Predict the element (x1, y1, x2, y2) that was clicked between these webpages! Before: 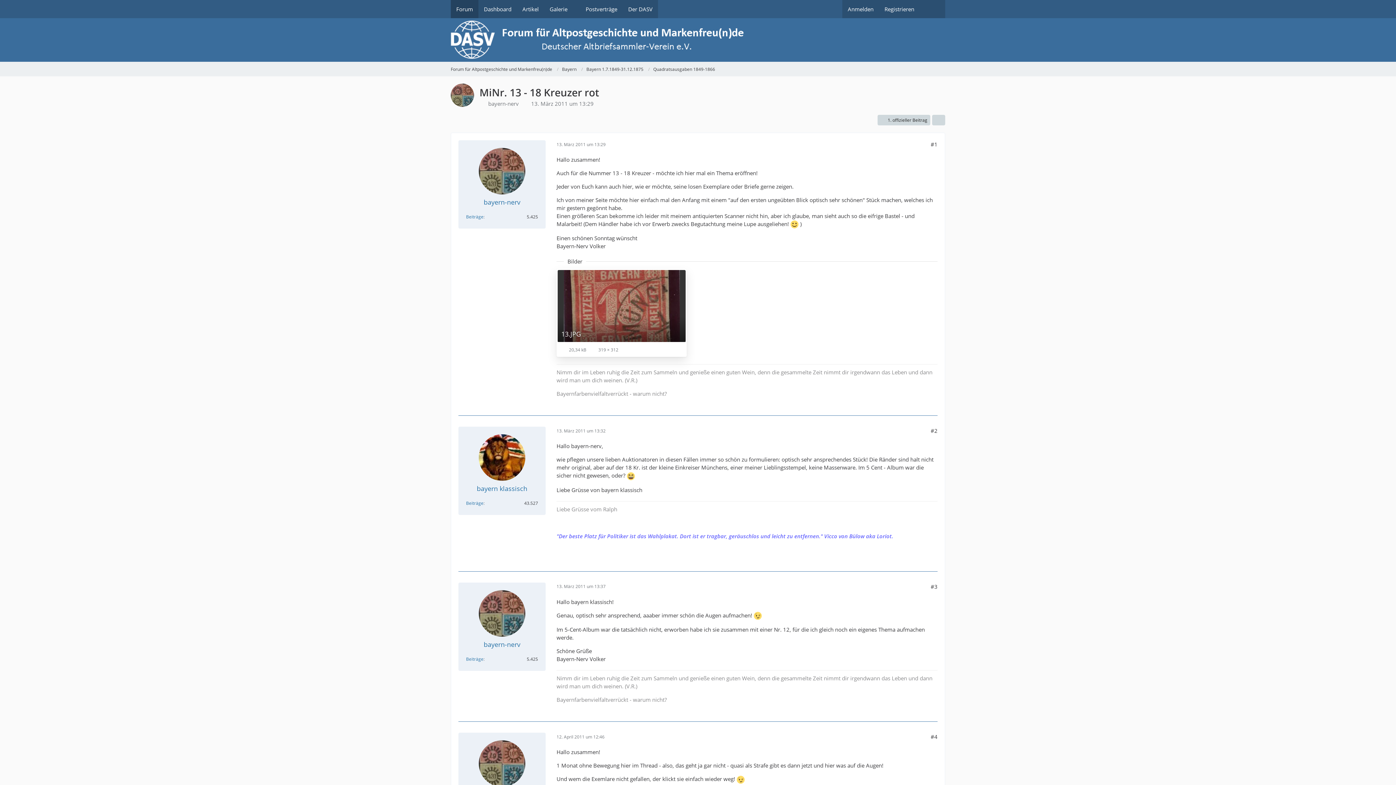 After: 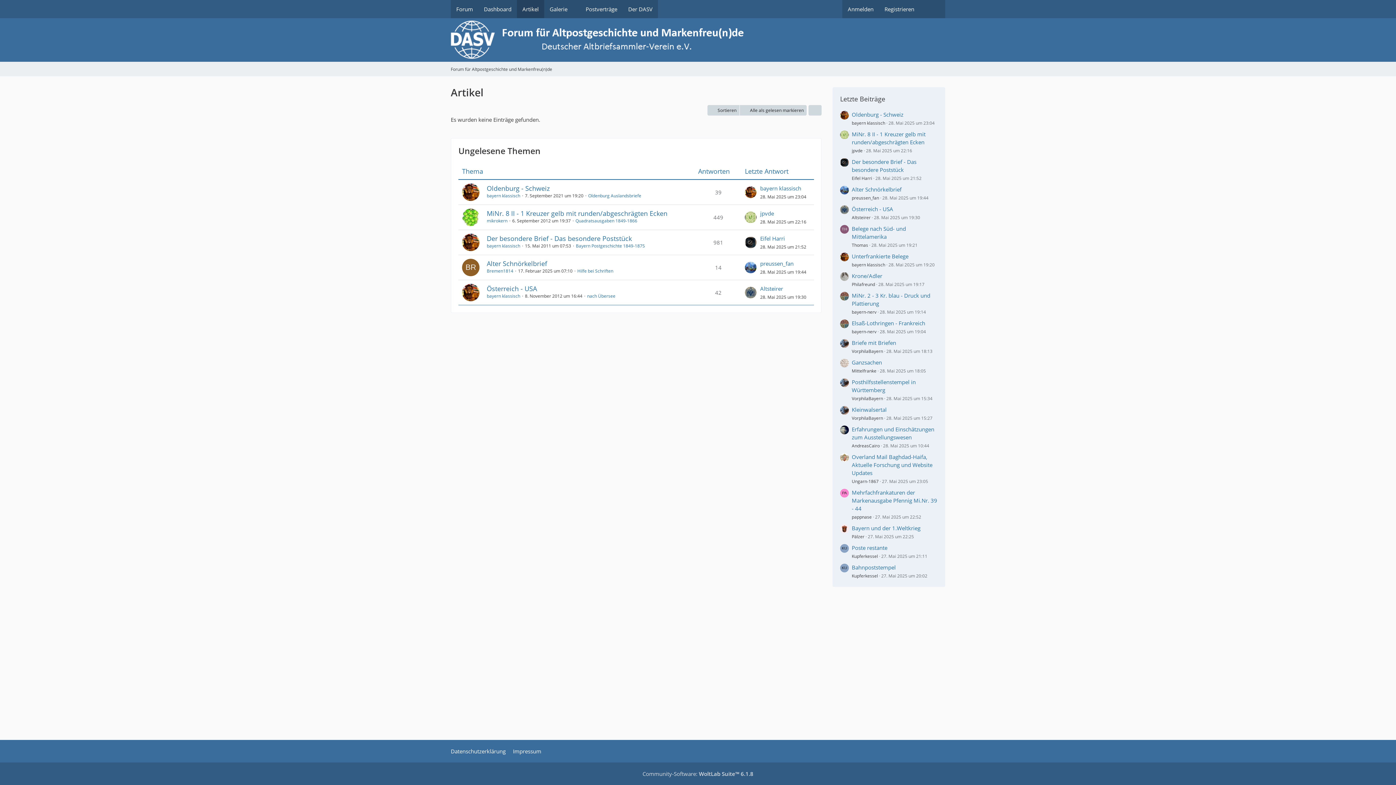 Action: bbox: (517, 0, 544, 18) label: Artikel